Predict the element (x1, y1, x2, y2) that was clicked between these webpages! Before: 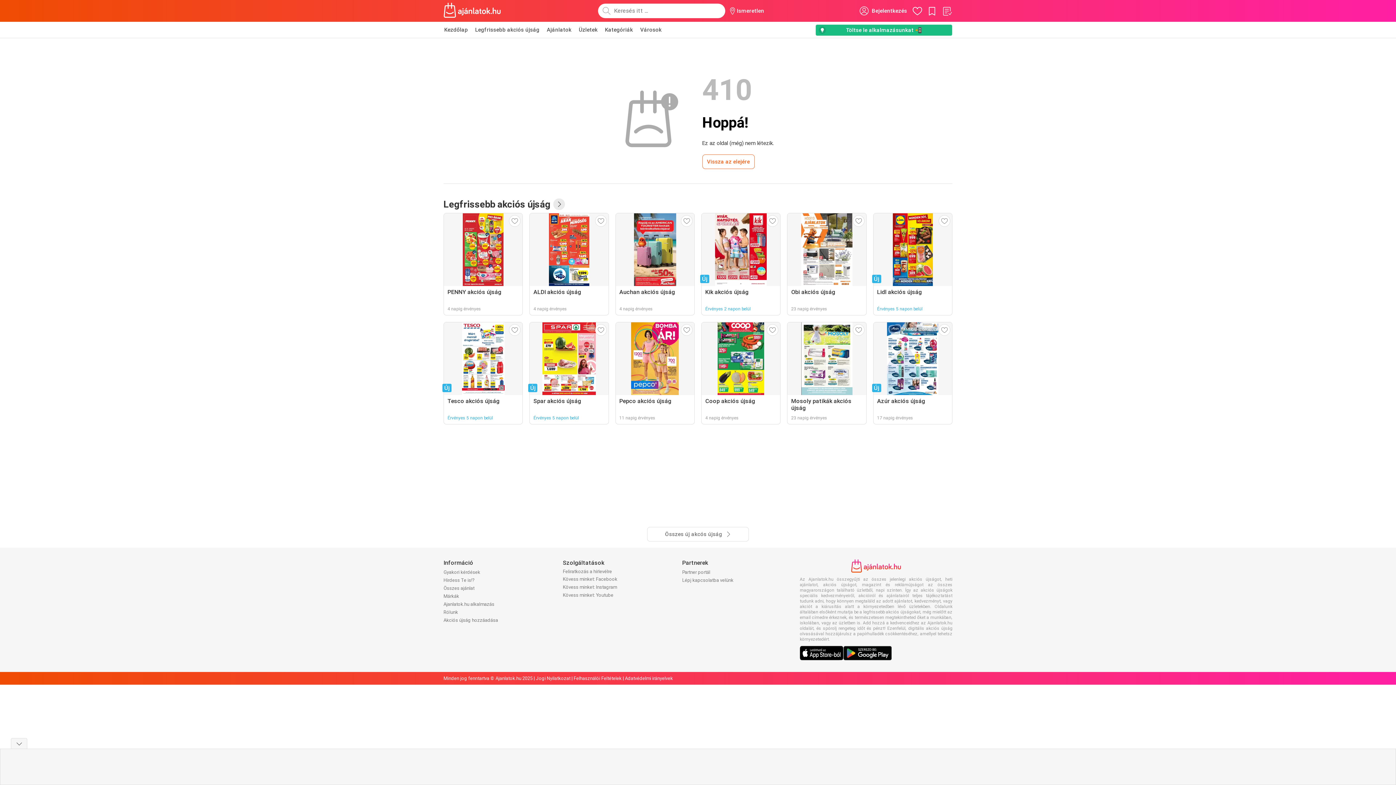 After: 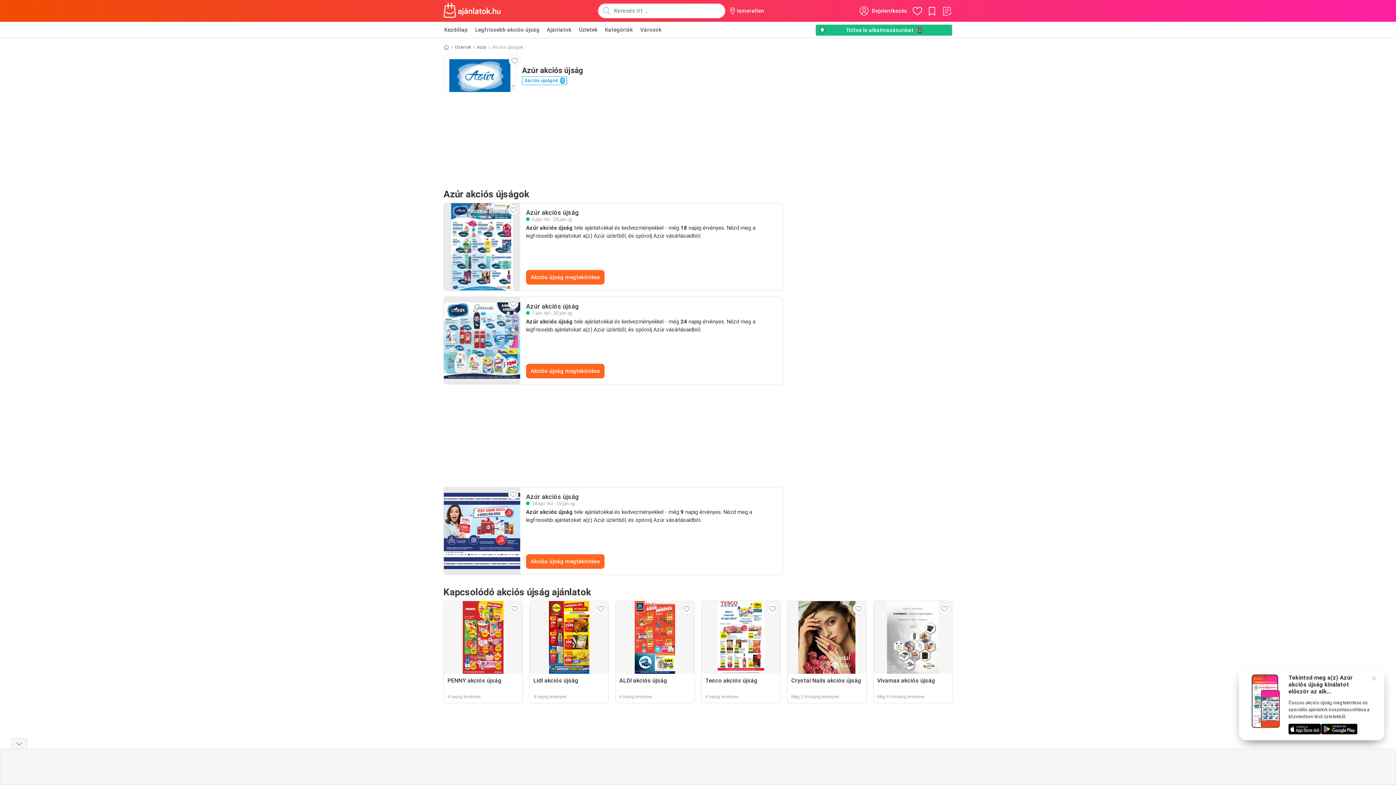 Action: bbox: (873, 322, 952, 424) label: Új
Azúr akciós újság
17 napig érvényes